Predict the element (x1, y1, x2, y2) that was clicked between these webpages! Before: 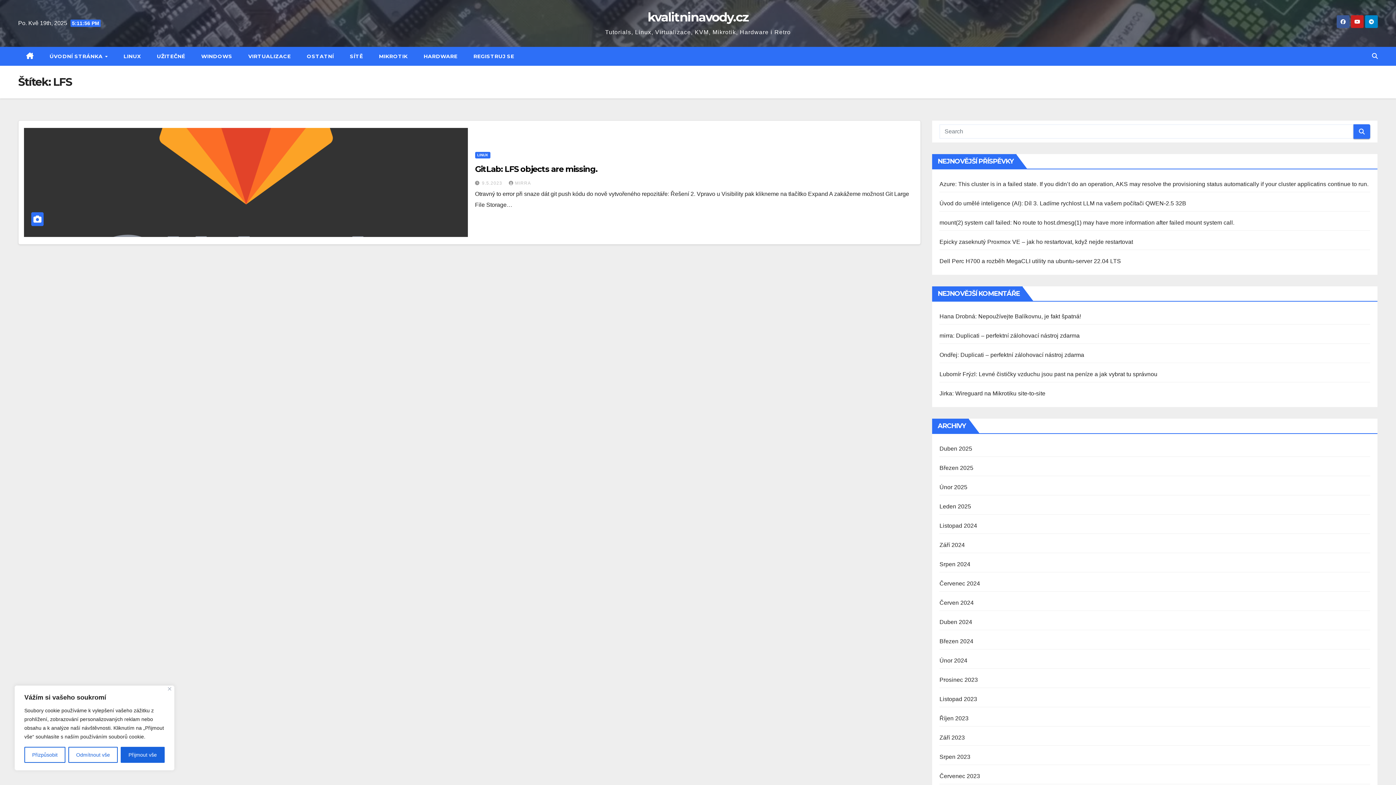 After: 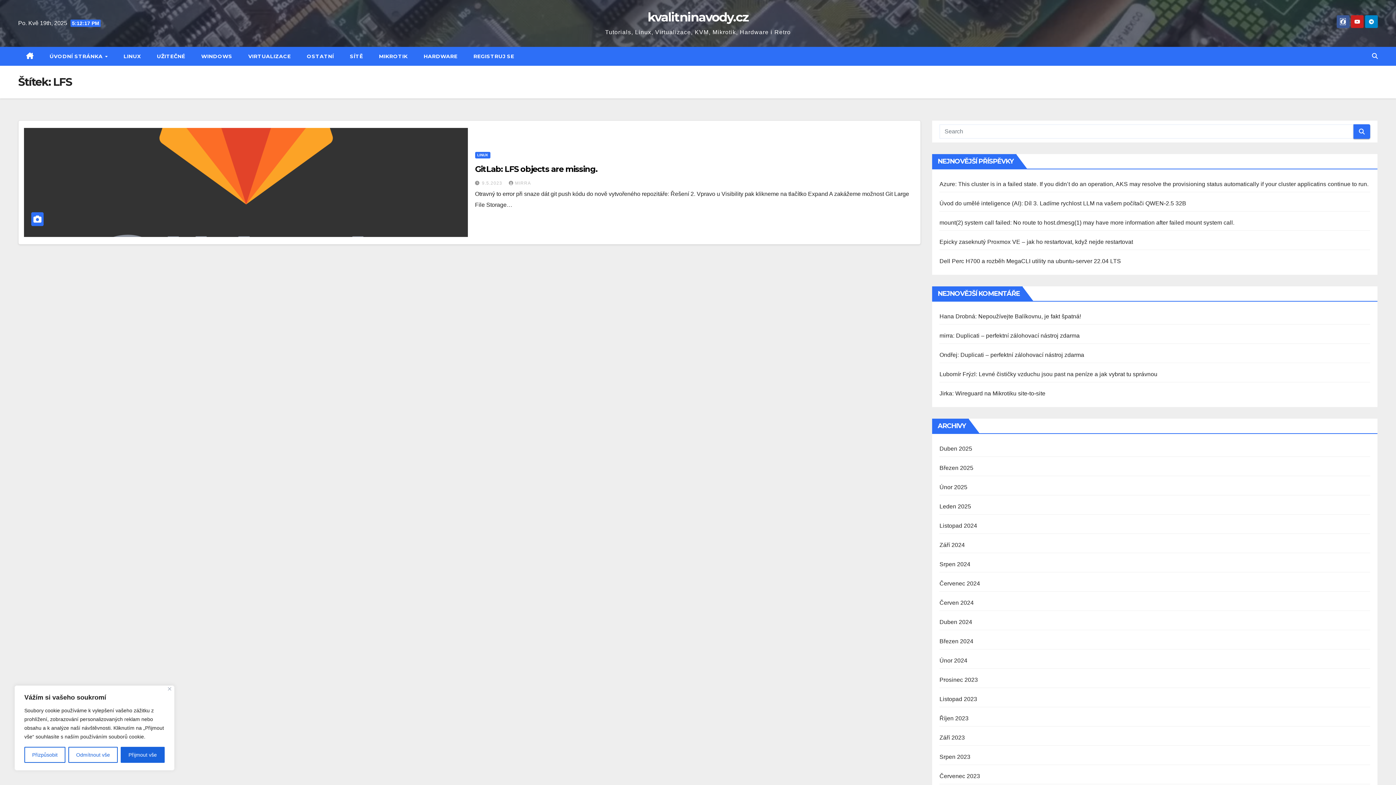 Action: bbox: (1340, 18, 1345, 24)